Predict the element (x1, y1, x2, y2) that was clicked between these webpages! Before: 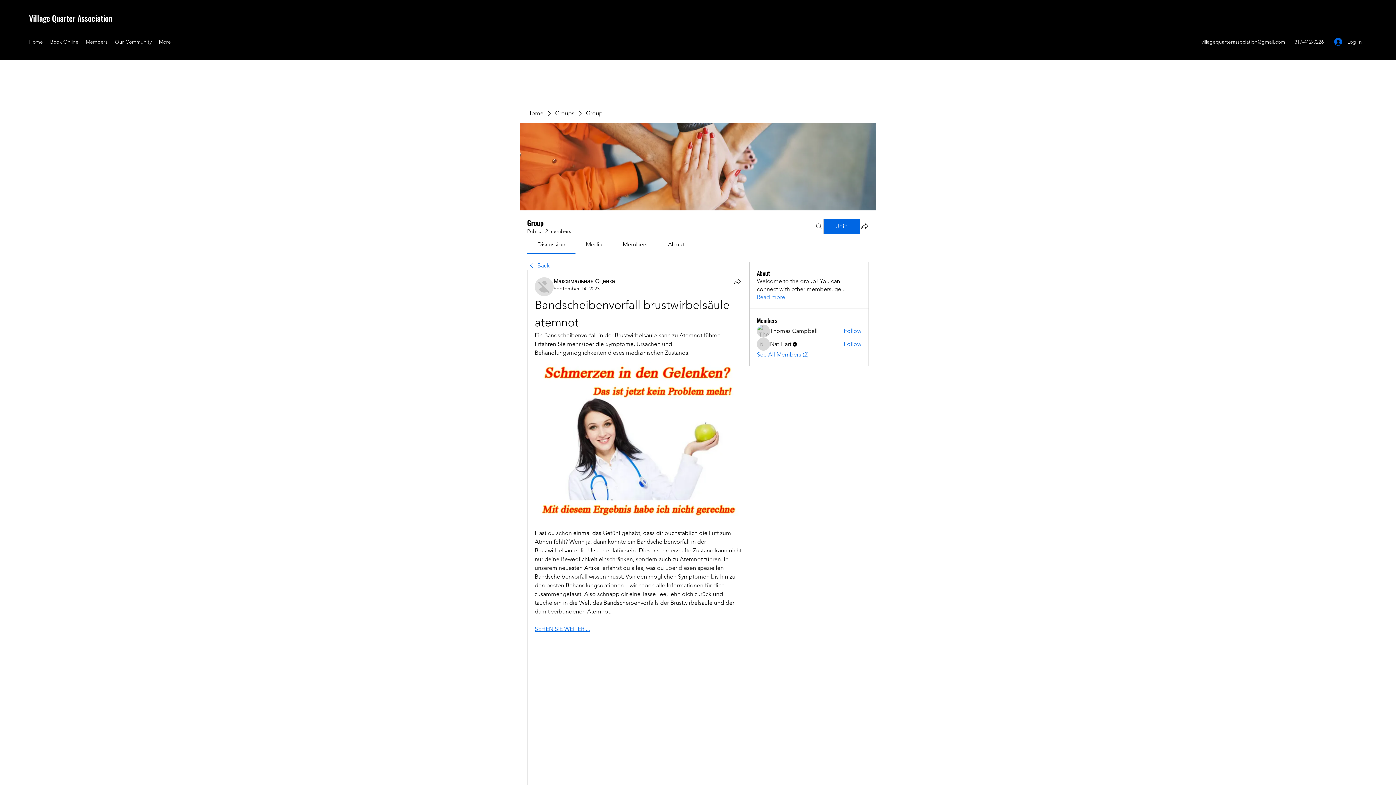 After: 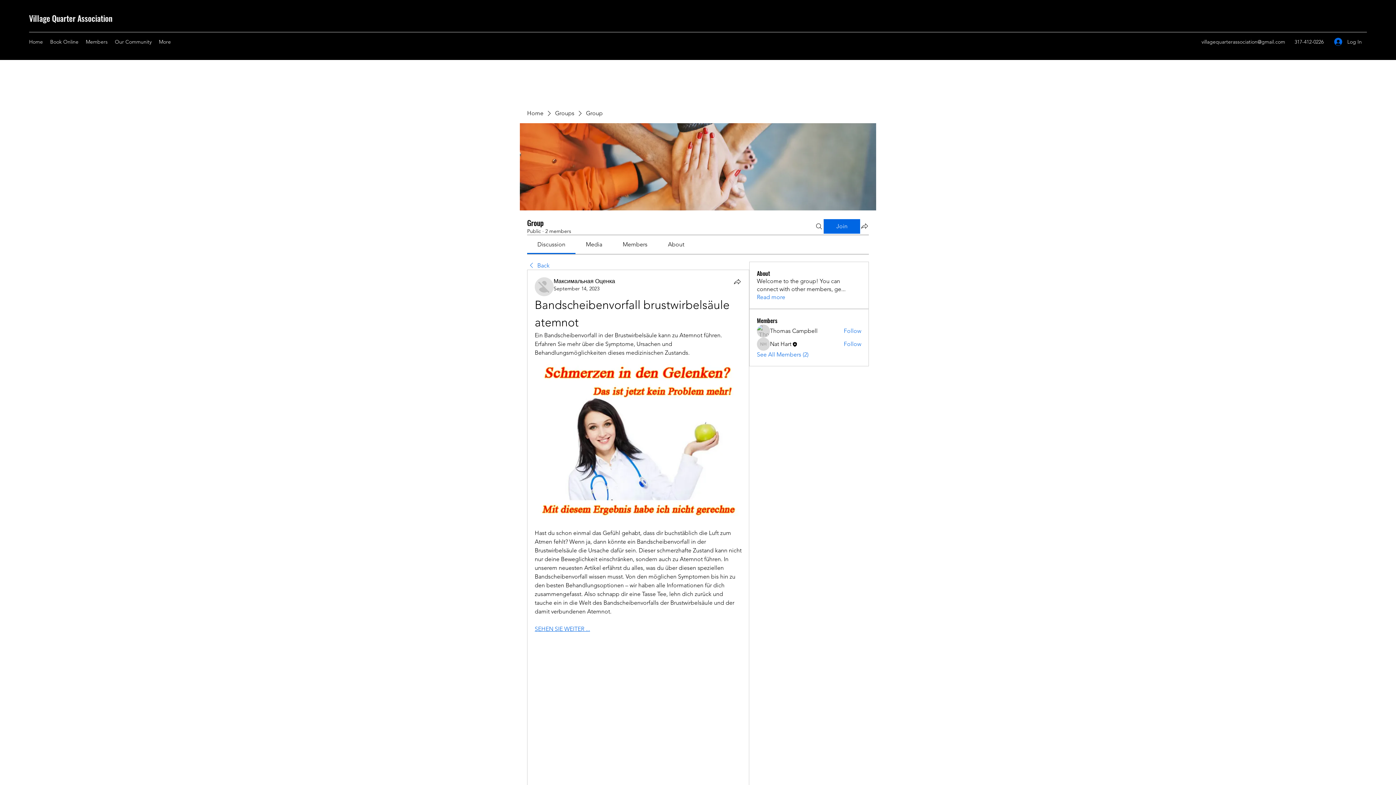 Action: bbox: (537, 241, 565, 248) label: Discussion